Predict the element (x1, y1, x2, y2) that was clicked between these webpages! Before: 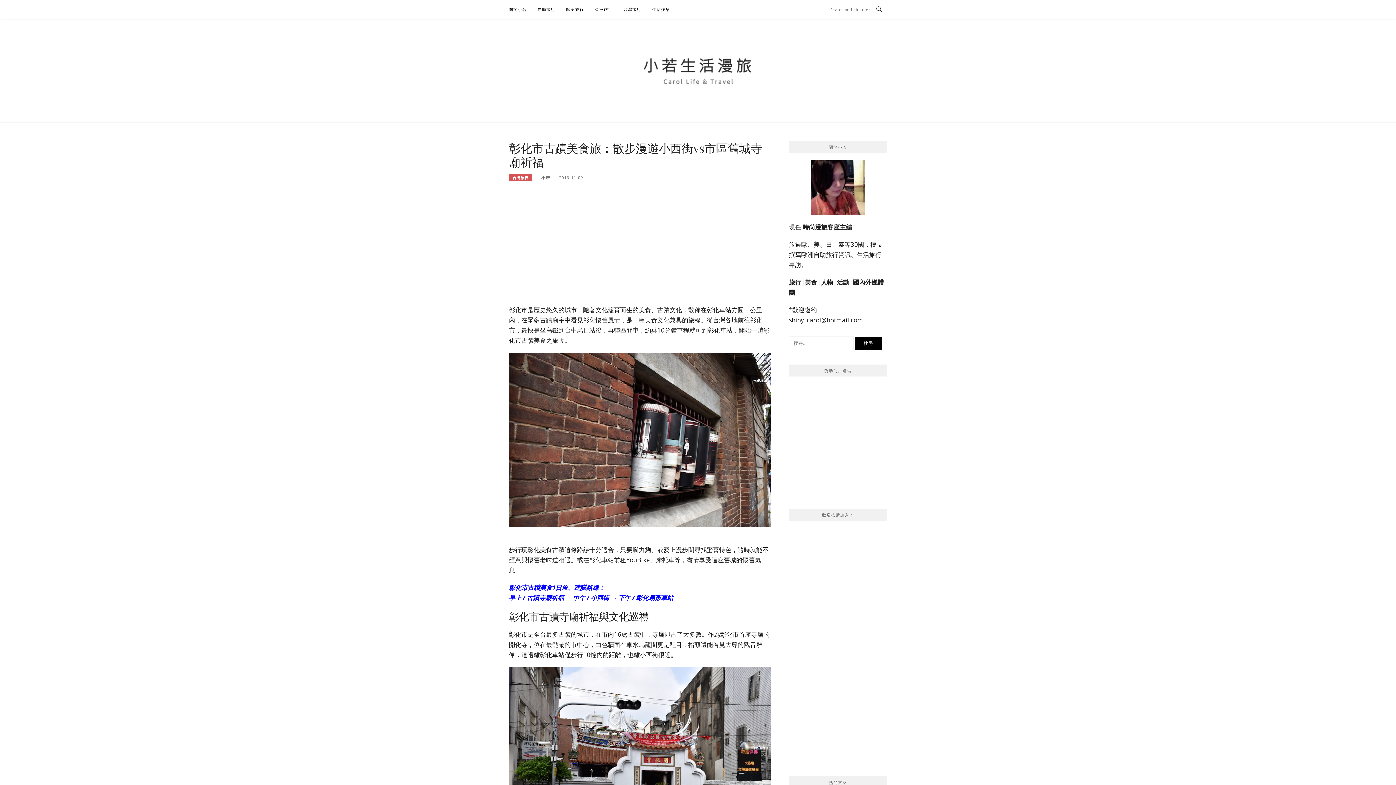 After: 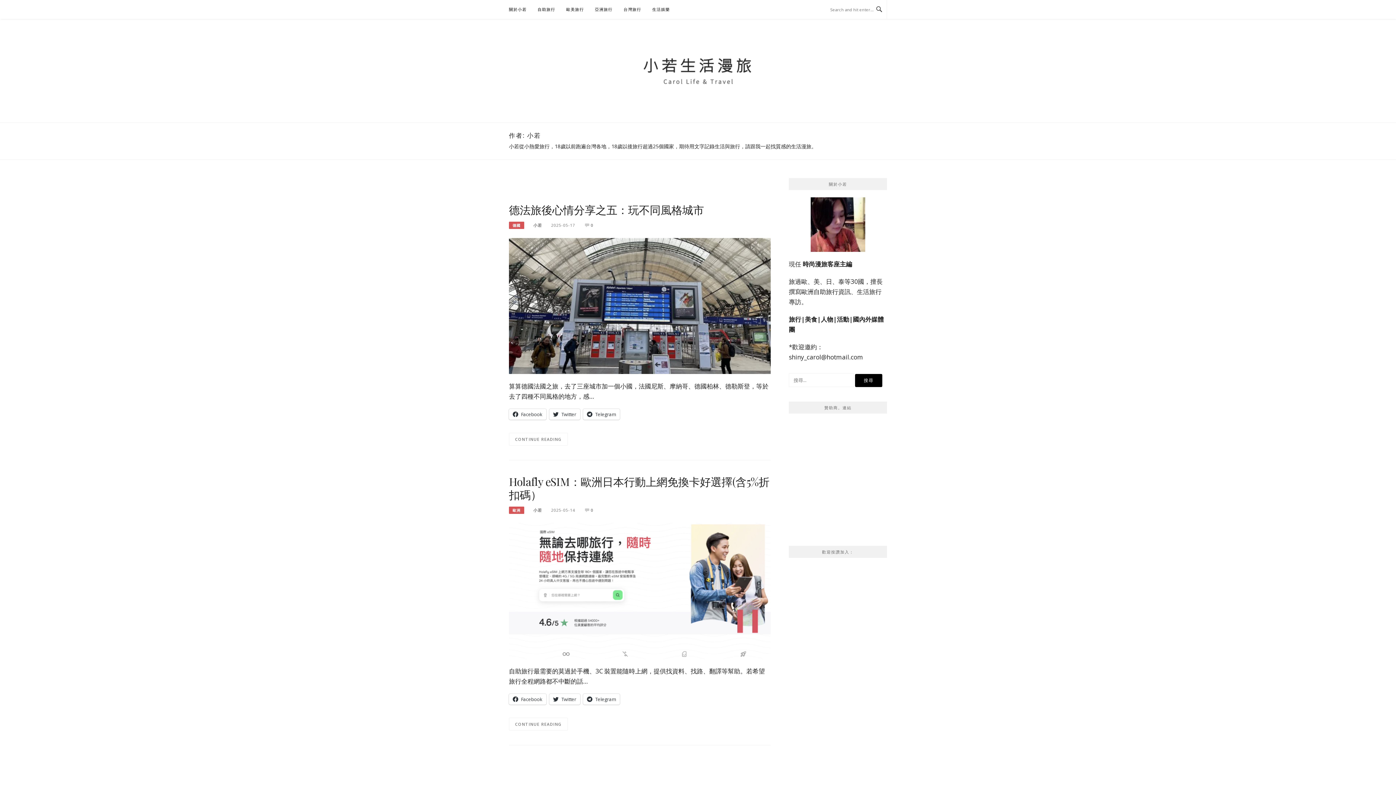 Action: label: 小若 bbox: (541, 174, 550, 180)